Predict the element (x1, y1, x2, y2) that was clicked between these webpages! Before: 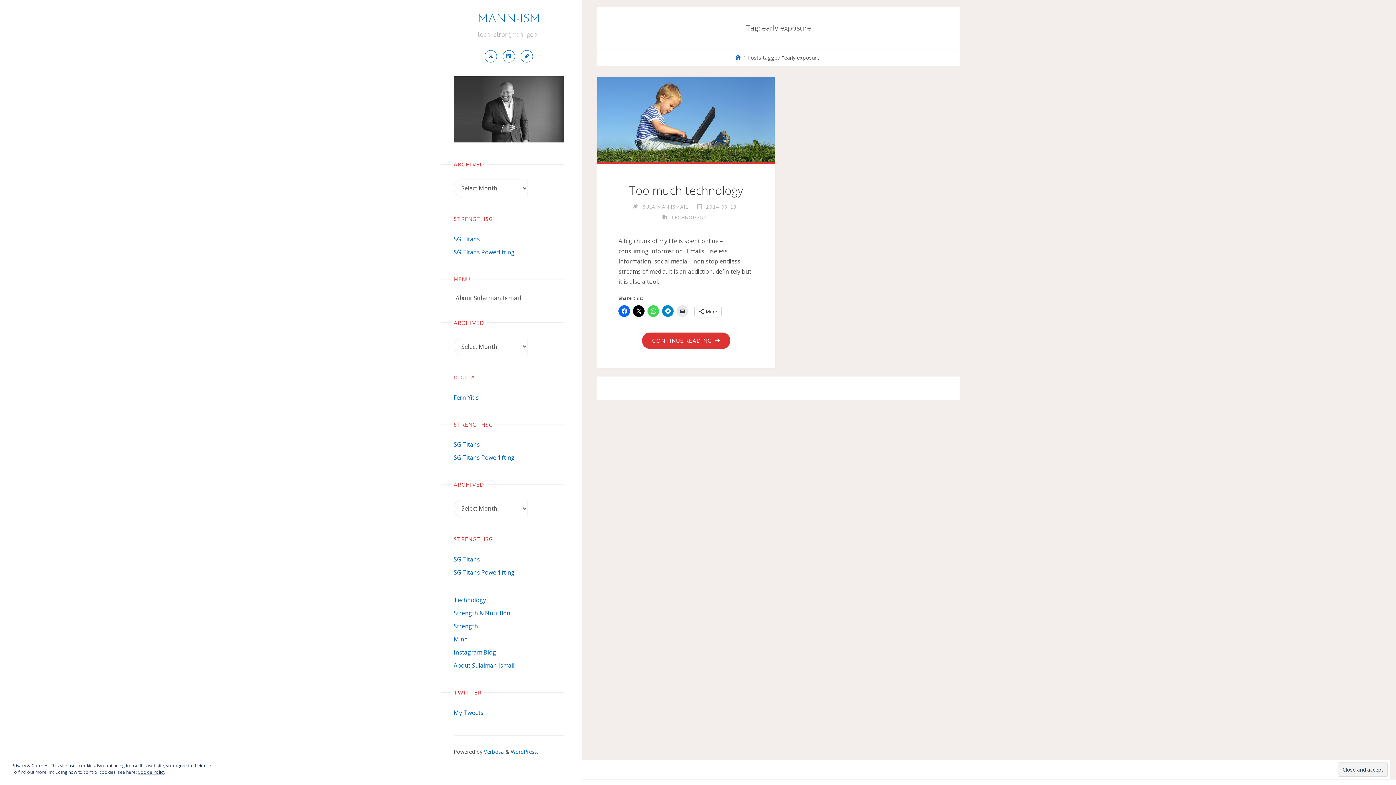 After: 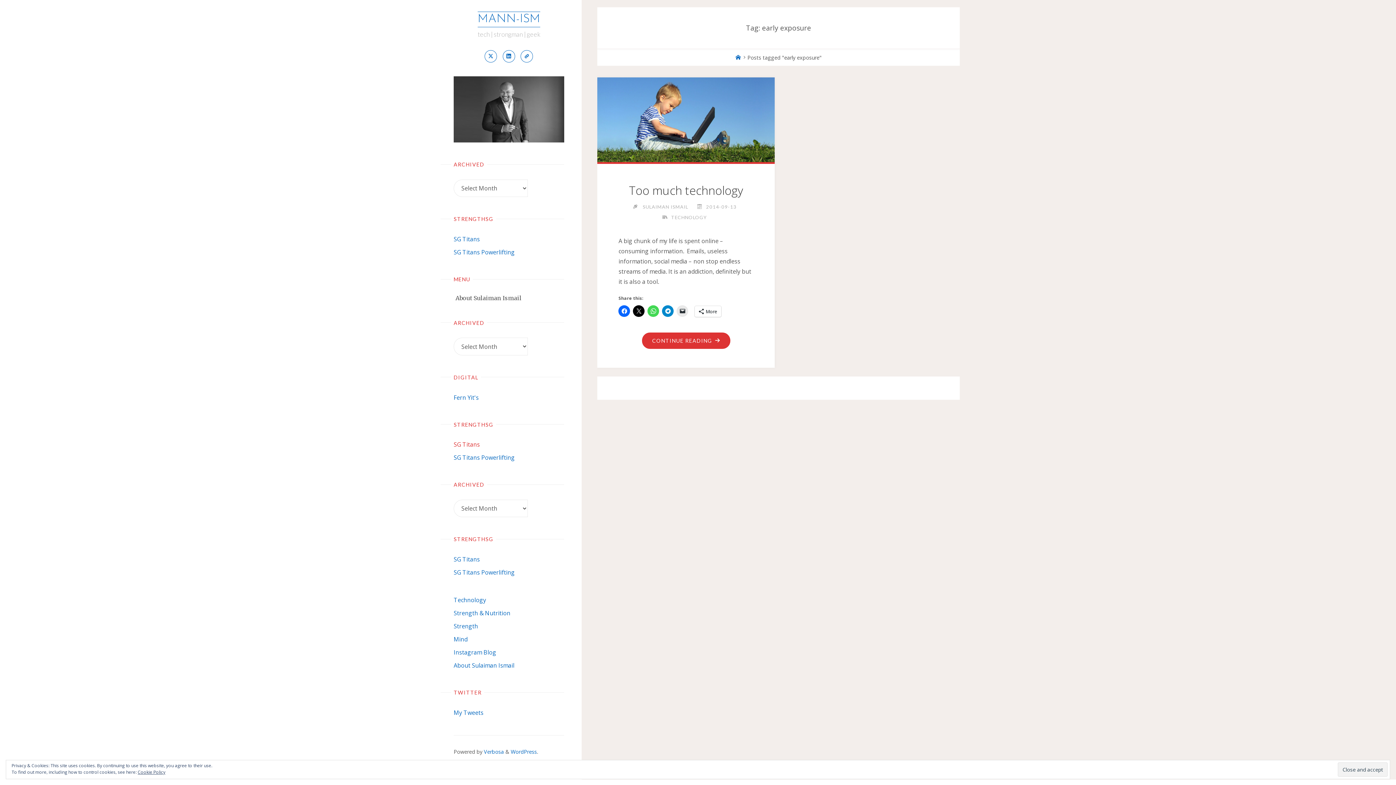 Action: label: SG Titans bbox: (453, 440, 480, 448)